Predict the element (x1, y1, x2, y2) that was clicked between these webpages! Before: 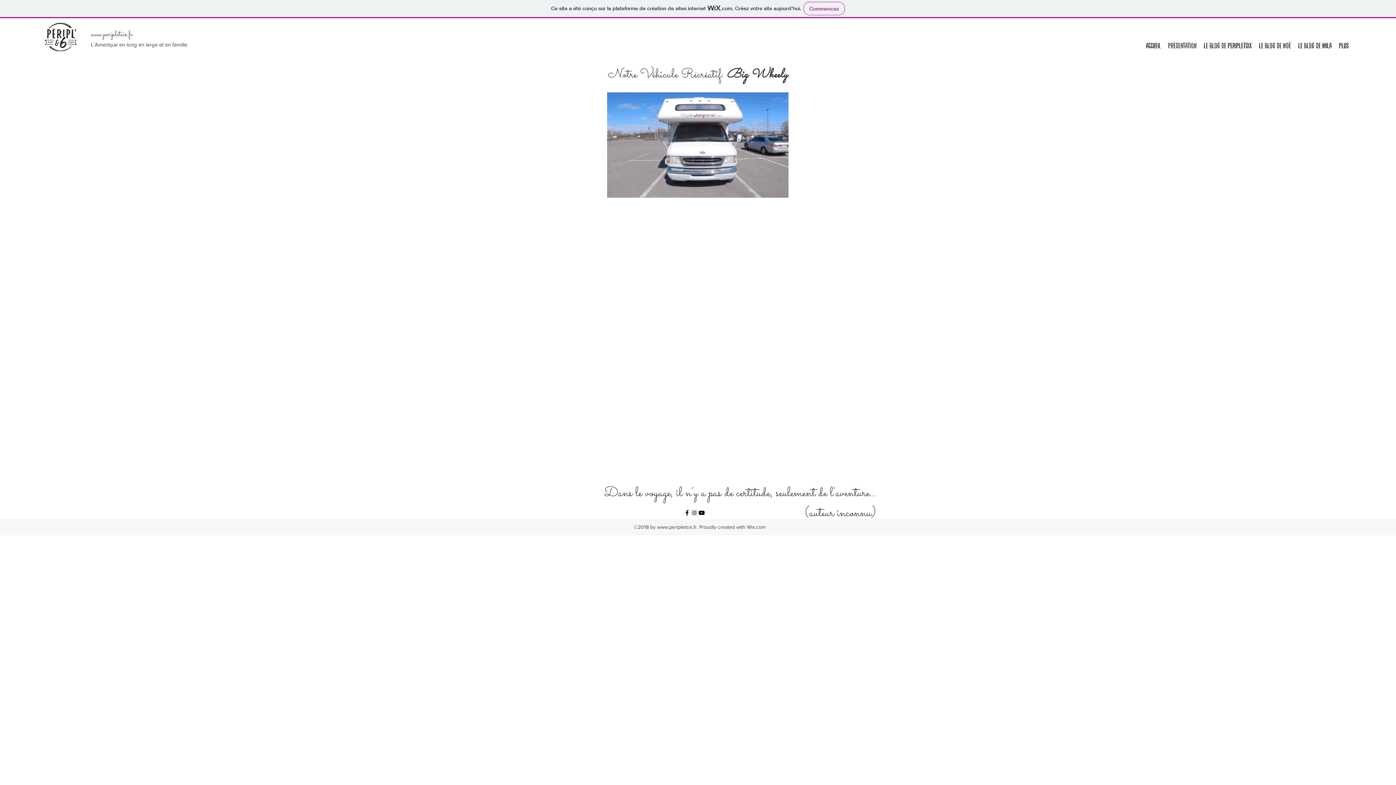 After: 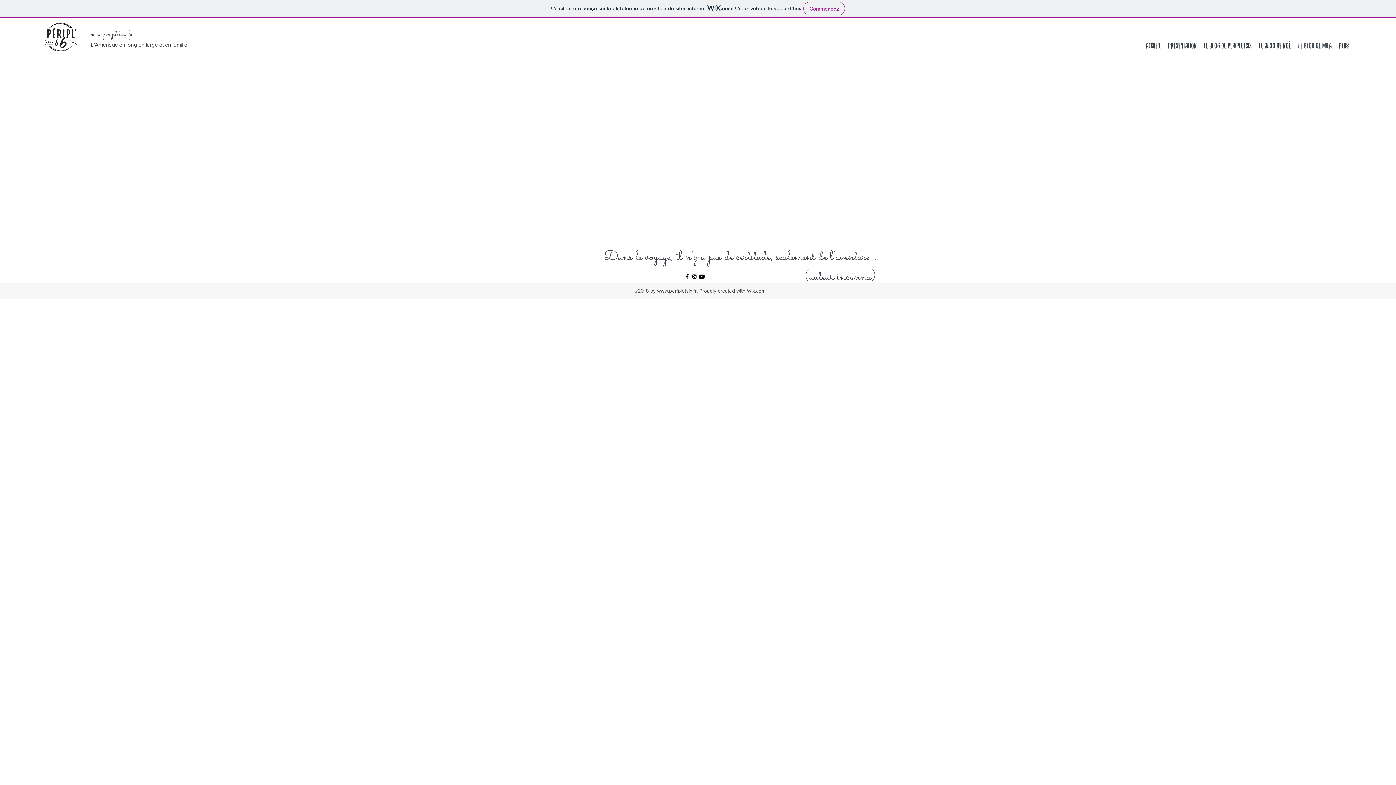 Action: label: Le Blog de Mila bbox: (1295, 40, 1335, 51)